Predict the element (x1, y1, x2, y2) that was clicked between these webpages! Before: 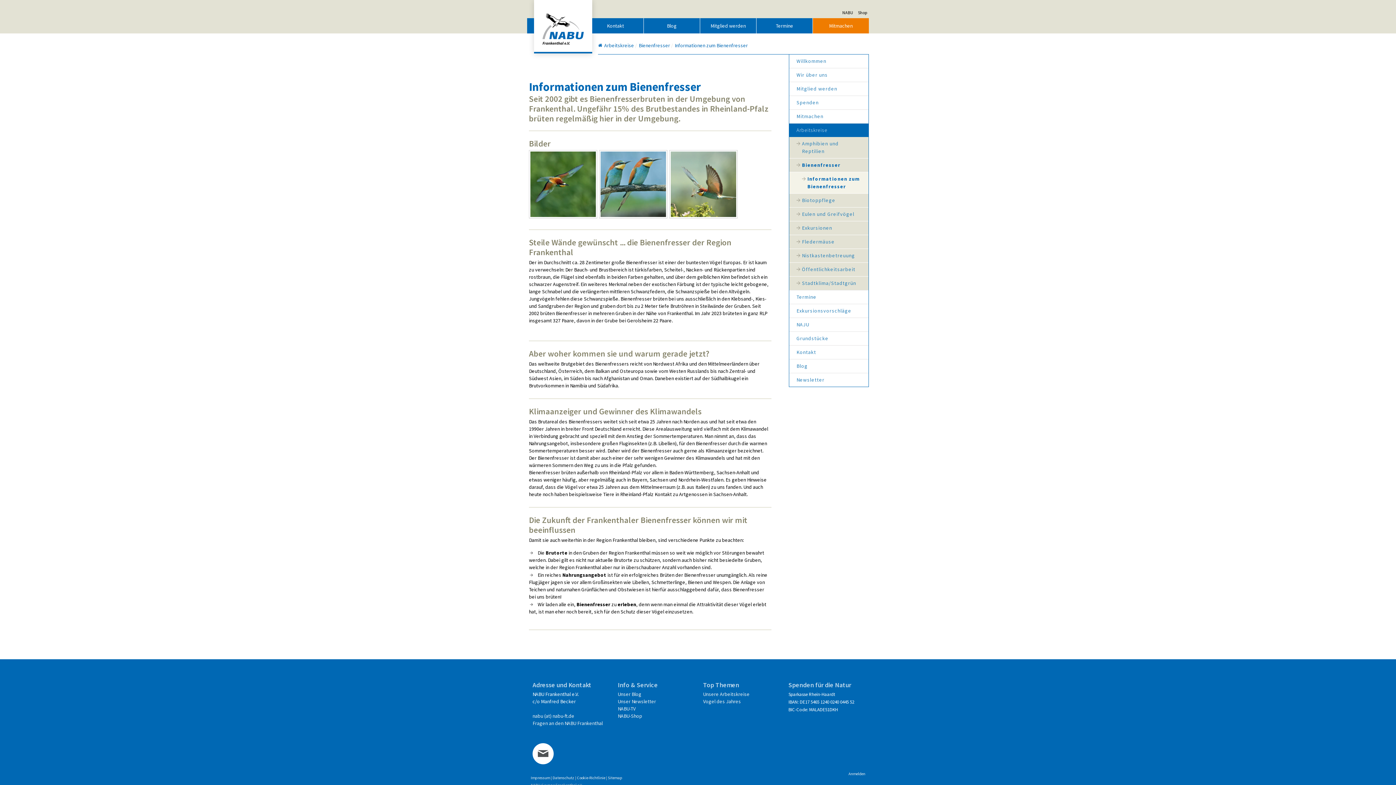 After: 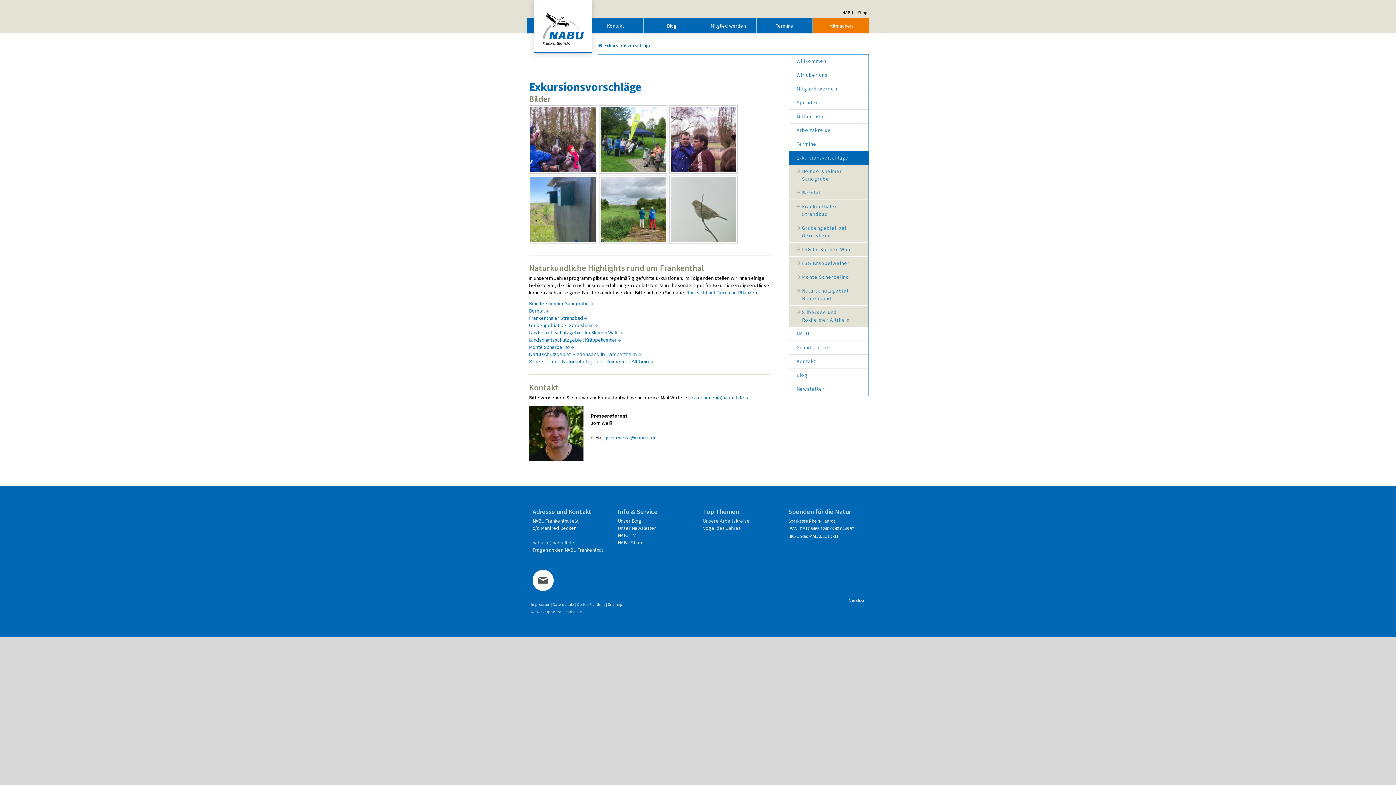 Action: label: Exkursionsvorschläge bbox: (789, 304, 868, 317)